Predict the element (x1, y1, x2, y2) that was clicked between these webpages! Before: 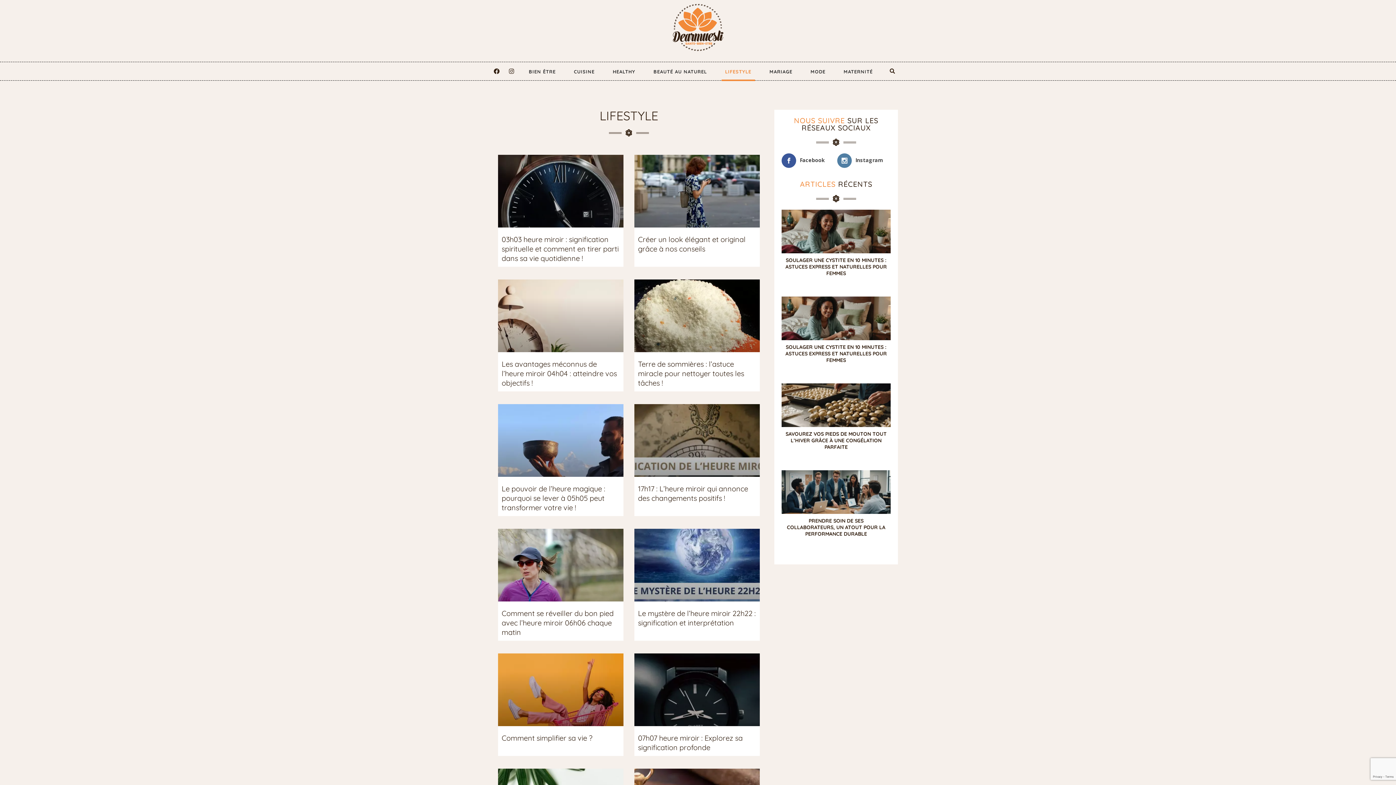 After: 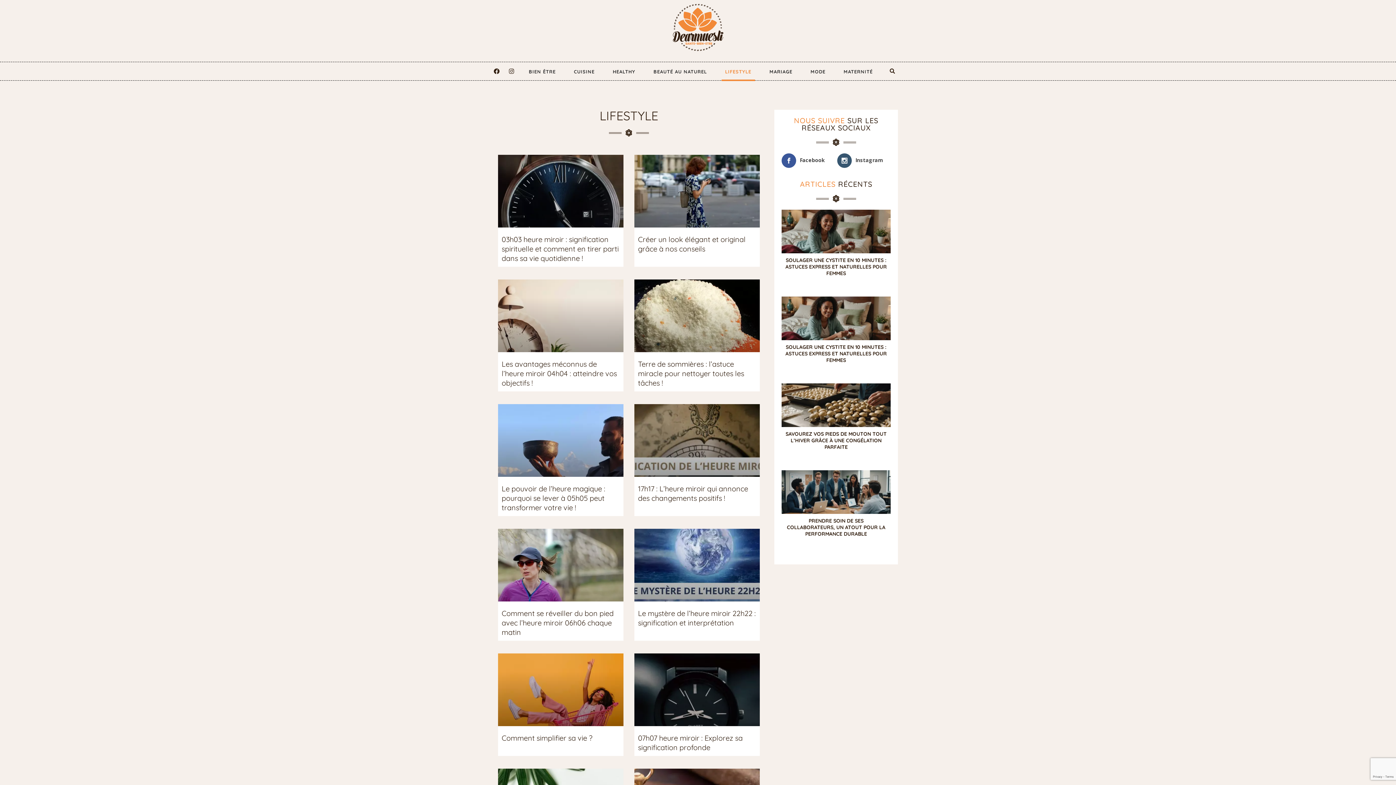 Action: bbox: (837, 153, 890, 168) label: Instagram